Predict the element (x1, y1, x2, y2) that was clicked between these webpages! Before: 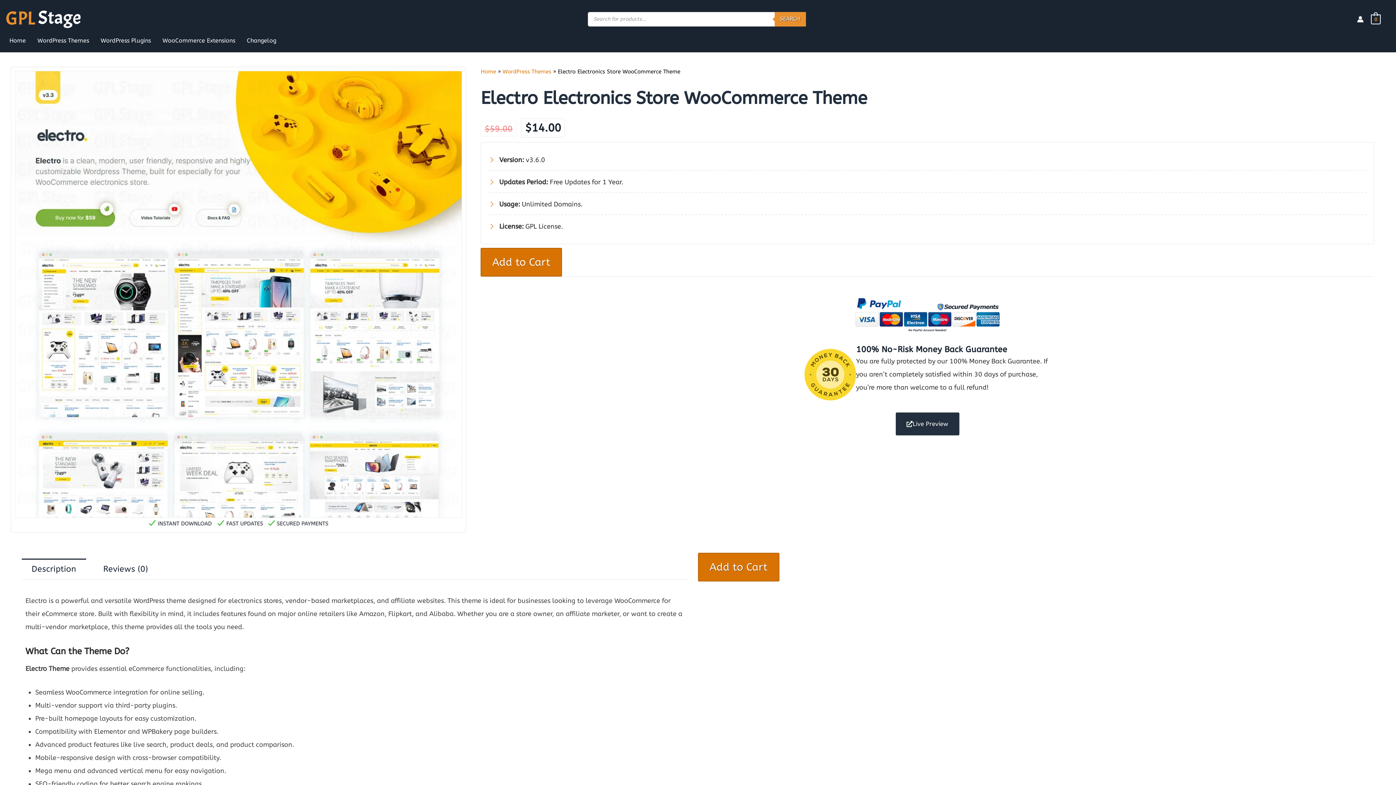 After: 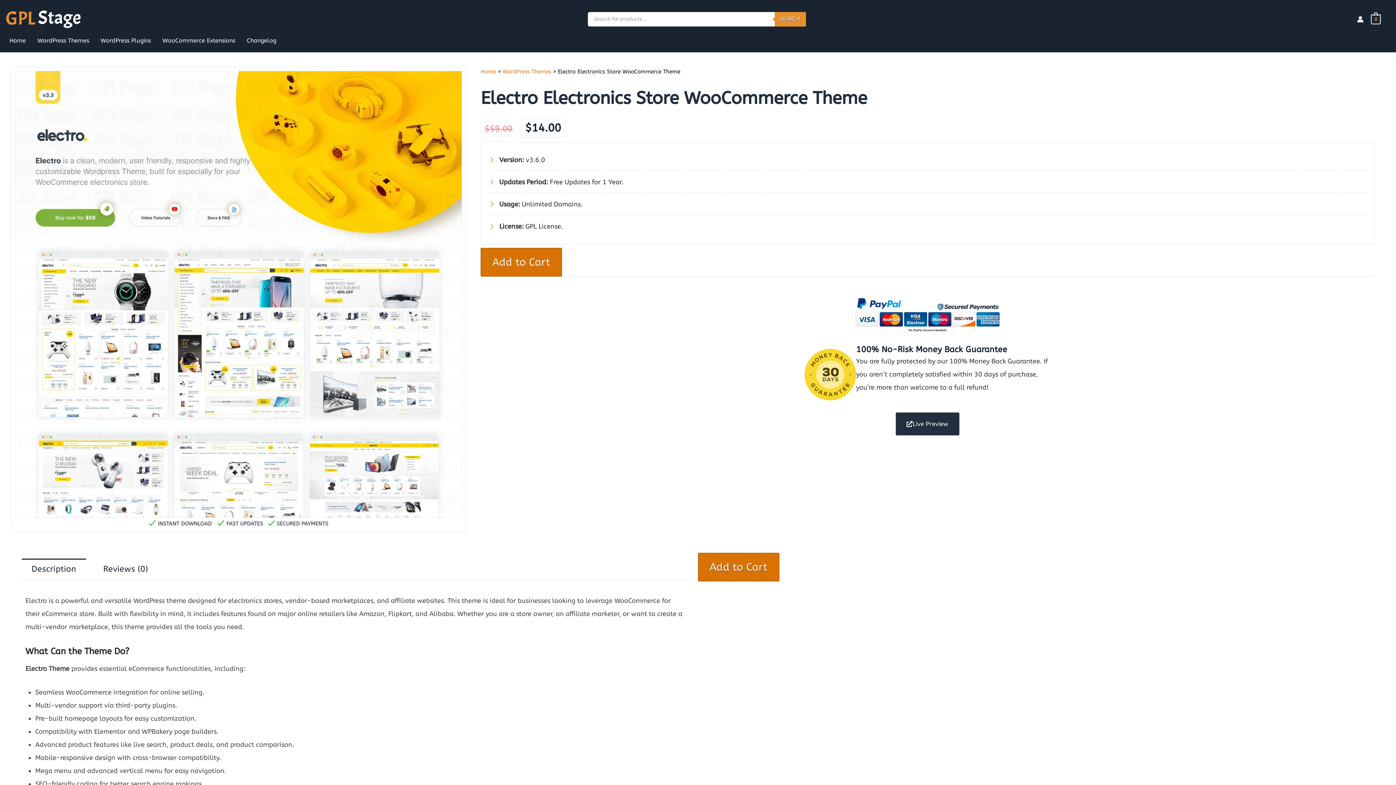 Action: bbox: (5, 763, 21, 780) label: Cookie preferences